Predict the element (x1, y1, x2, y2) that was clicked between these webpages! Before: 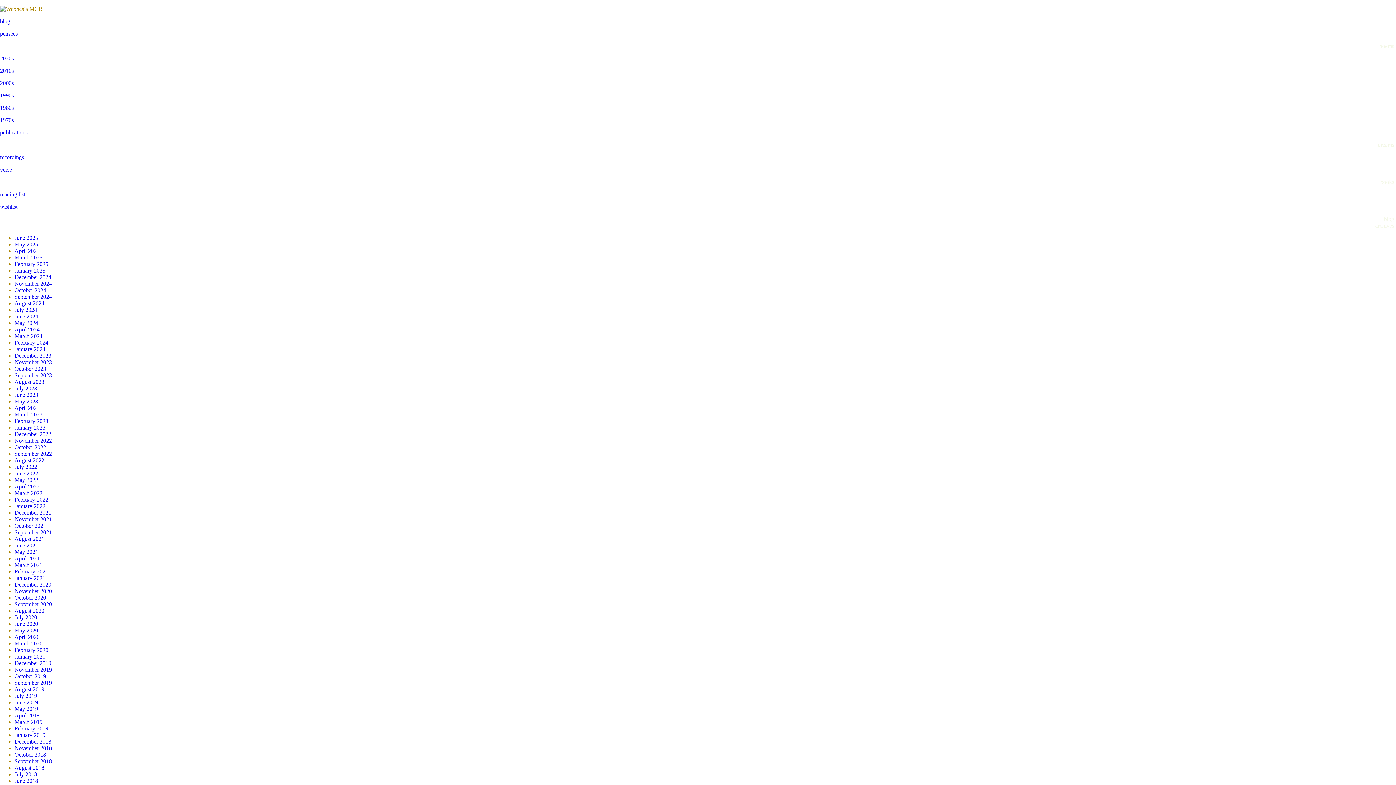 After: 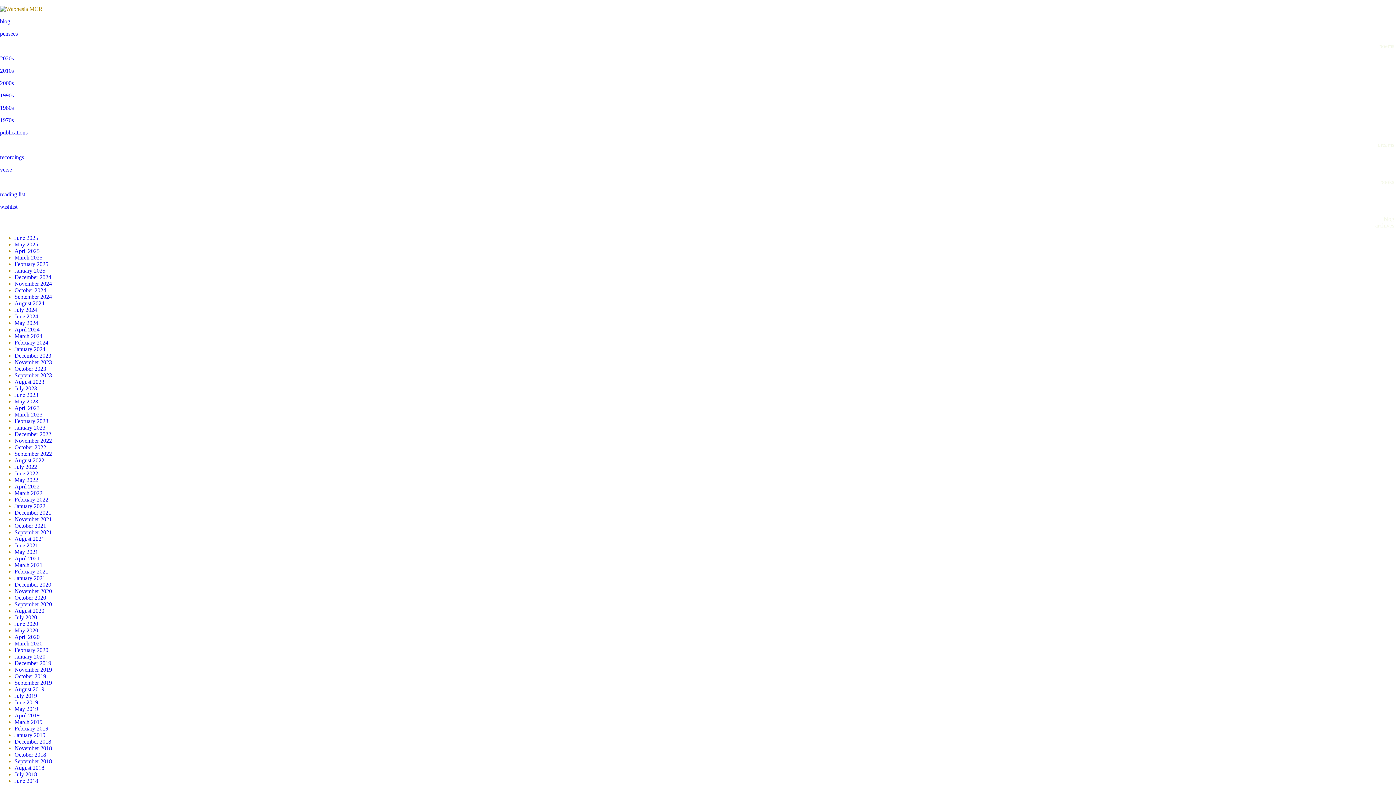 Action: label: November 2023 bbox: (14, 359, 52, 365)